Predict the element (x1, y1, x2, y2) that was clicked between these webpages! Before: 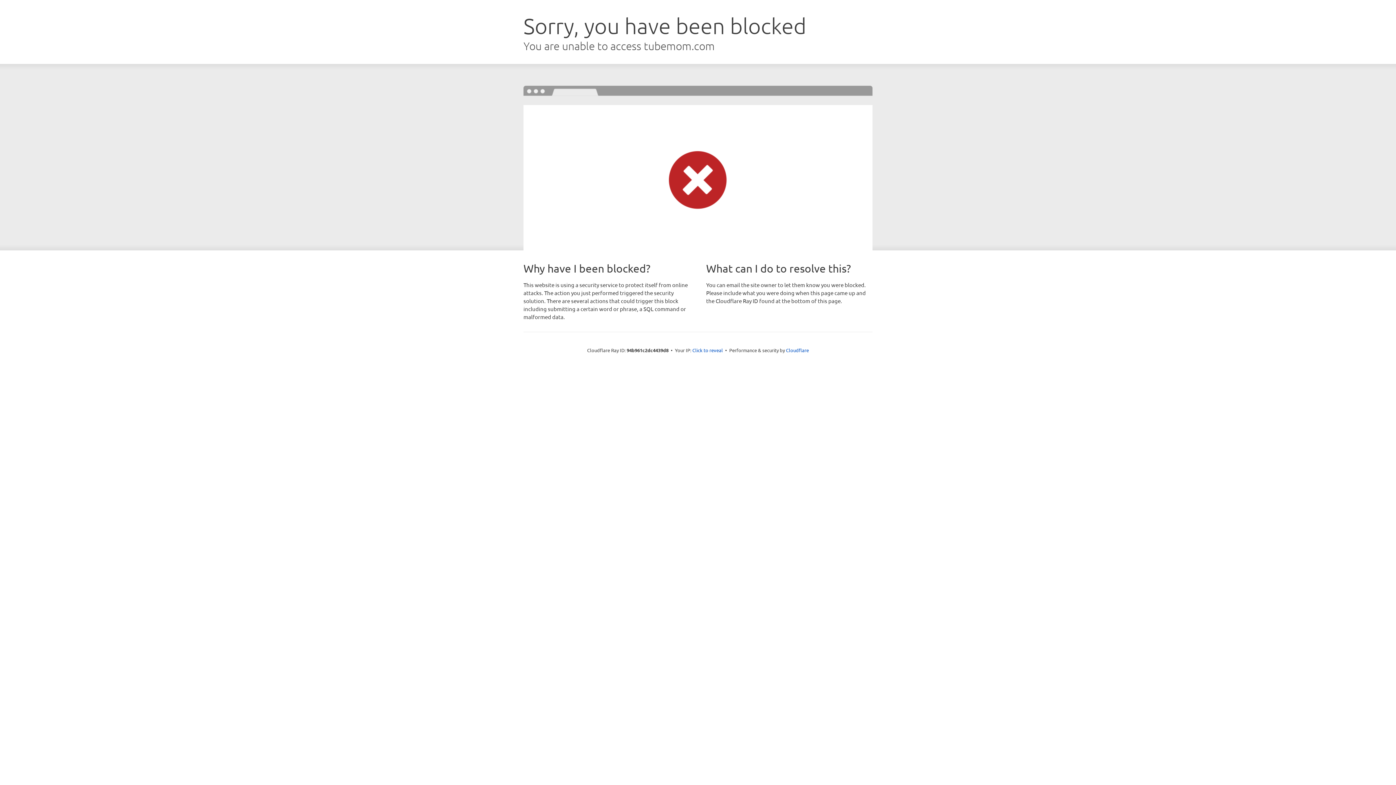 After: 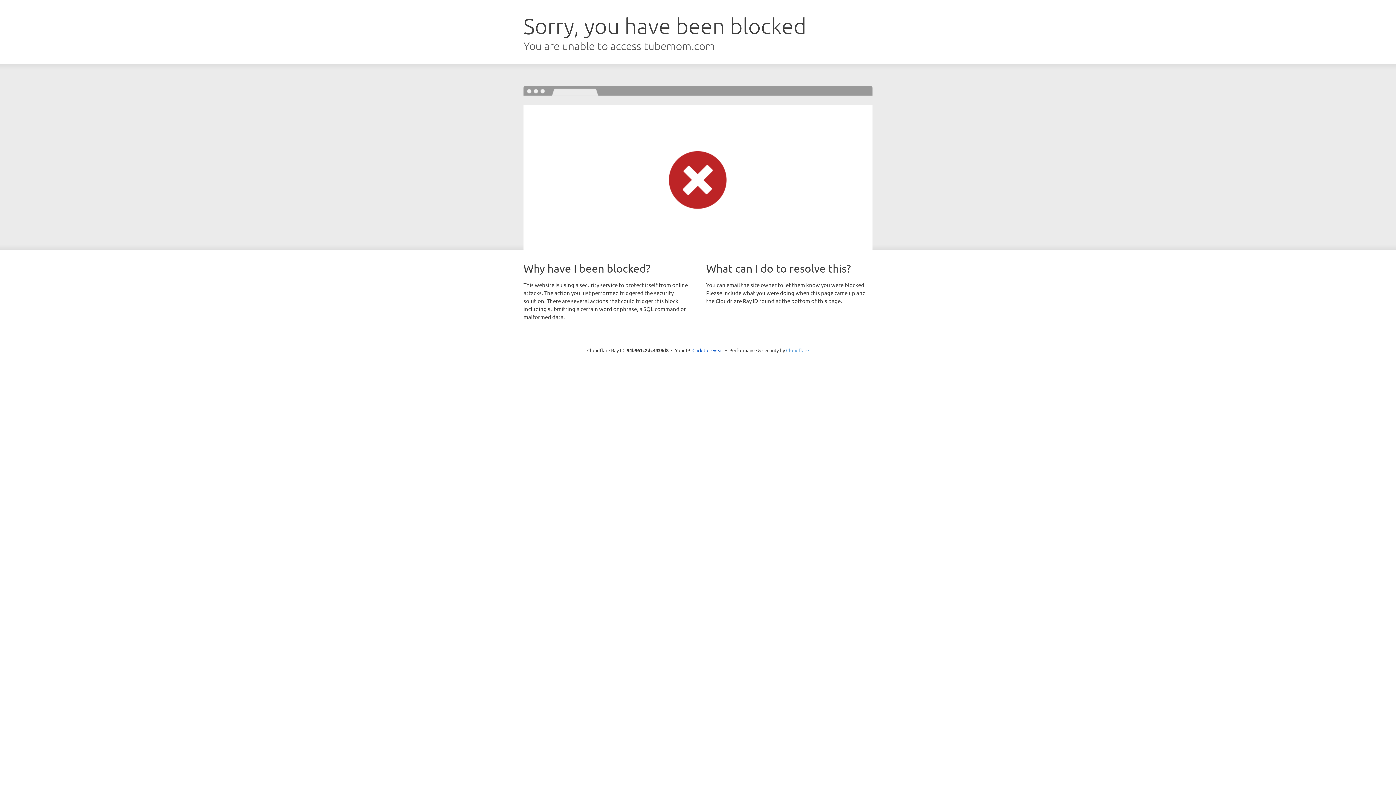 Action: bbox: (786, 347, 809, 353) label: Cloudflare